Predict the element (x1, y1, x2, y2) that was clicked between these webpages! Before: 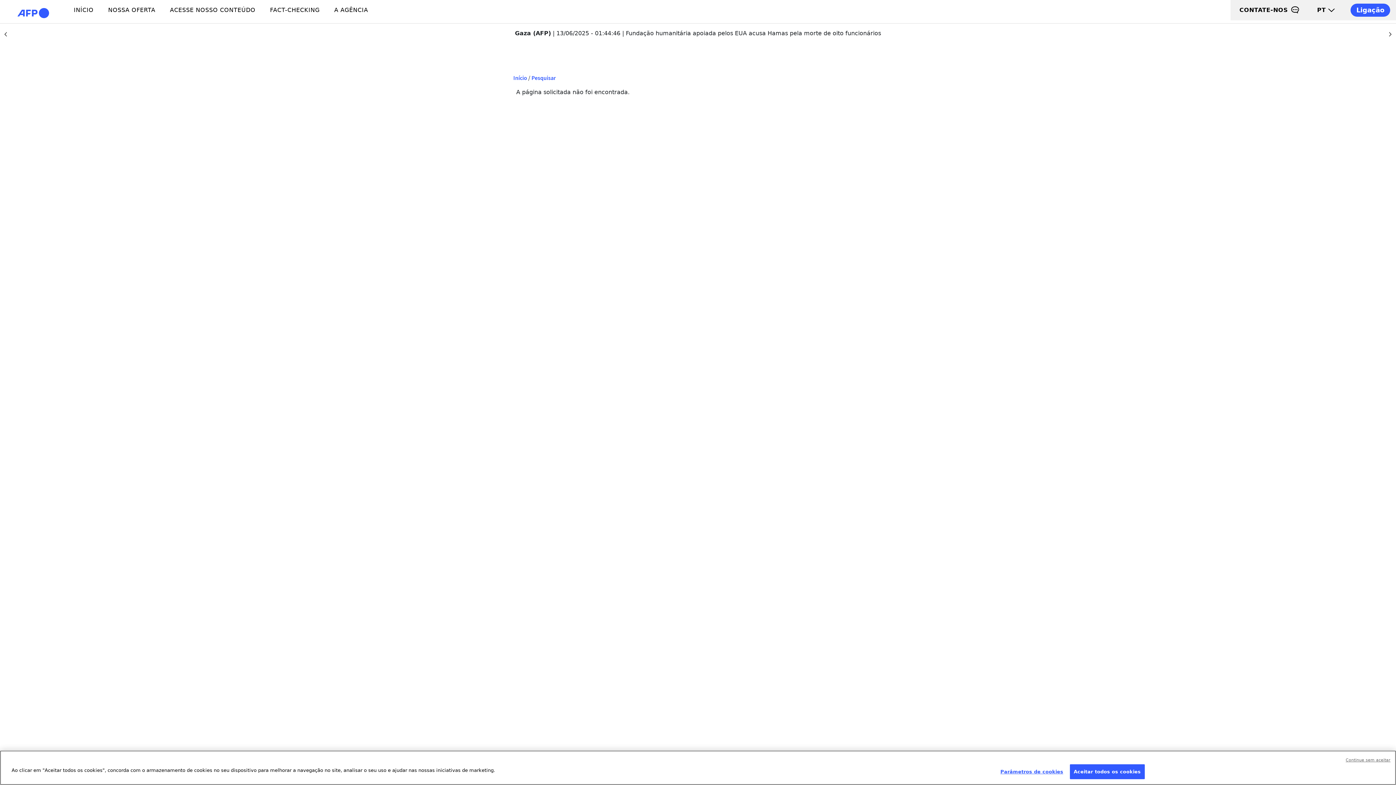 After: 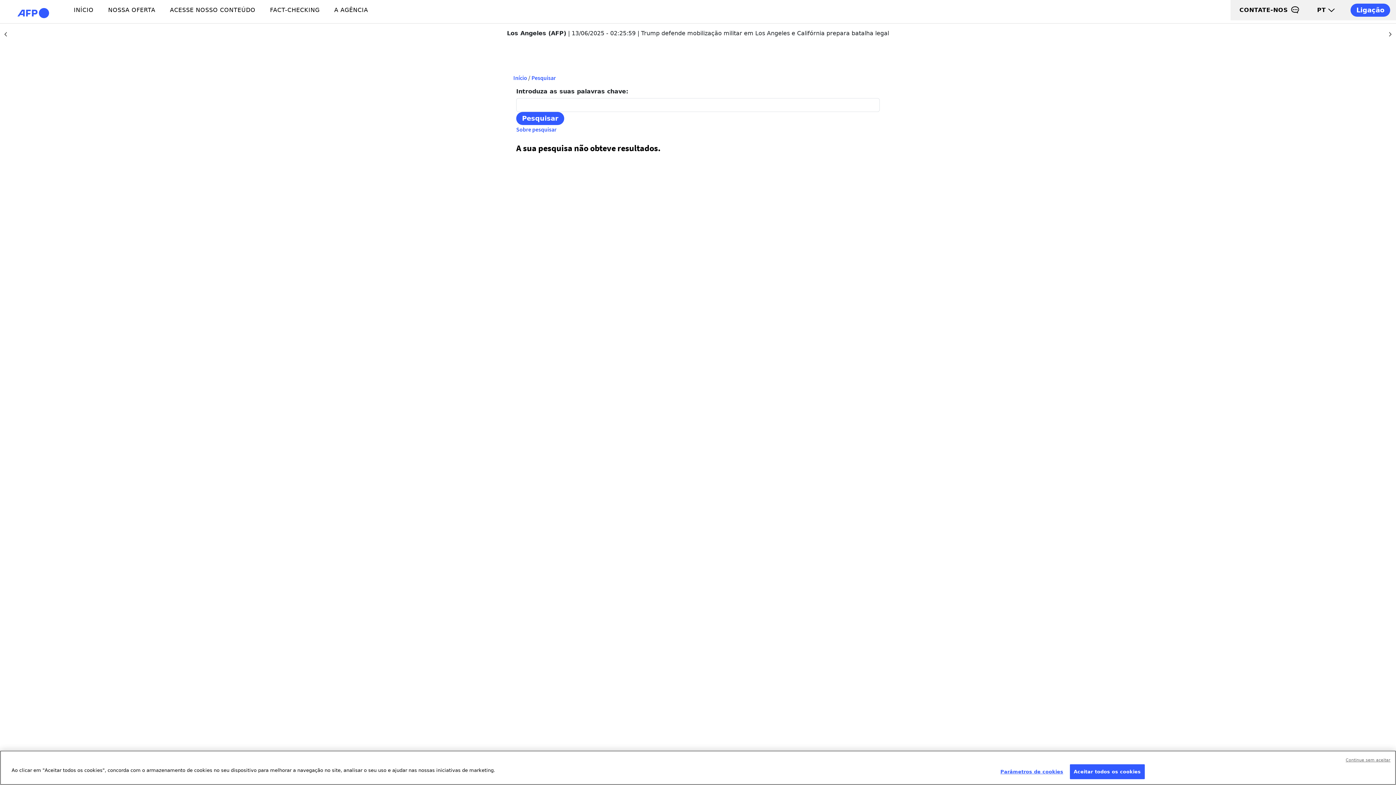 Action: label: Pesquisar bbox: (531, 74, 556, 81)